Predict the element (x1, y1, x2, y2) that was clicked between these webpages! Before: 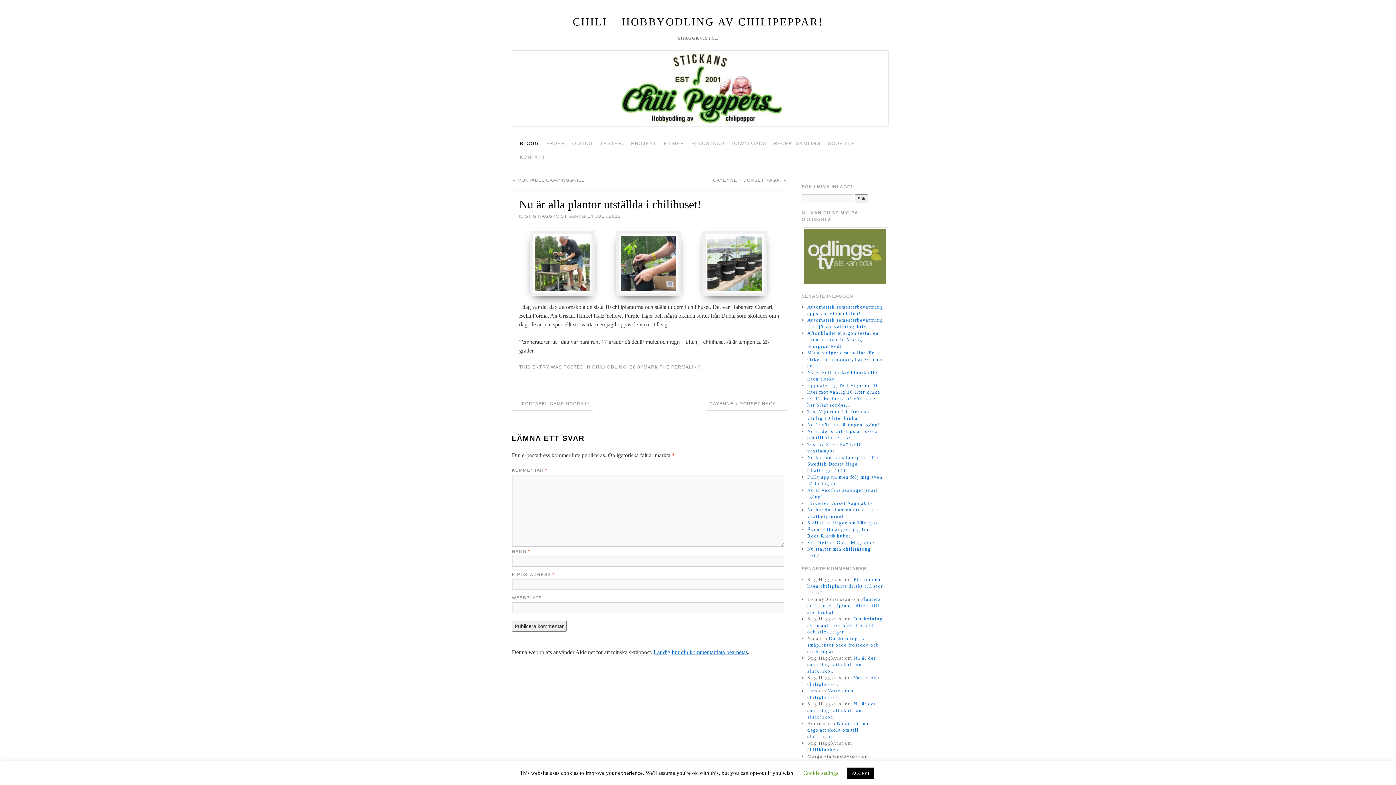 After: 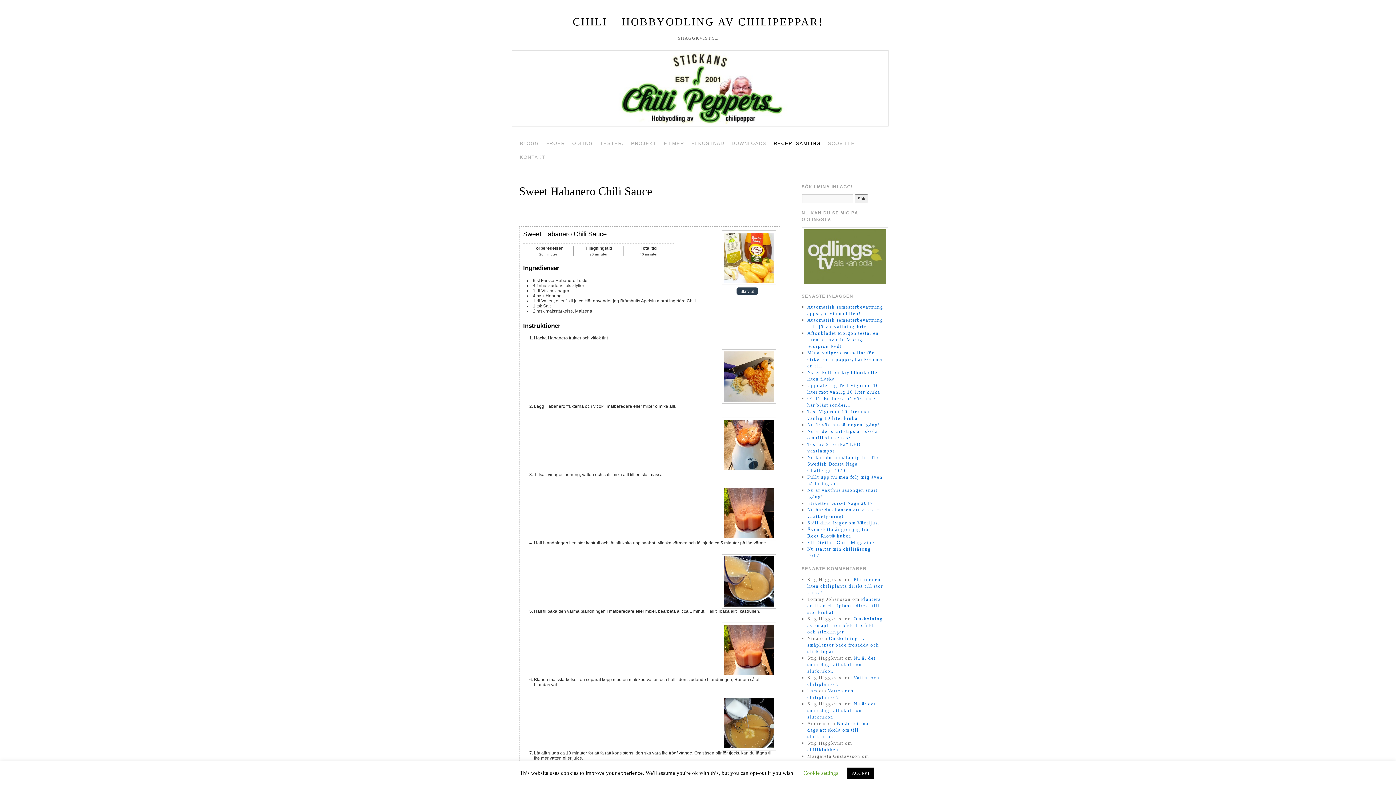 Action: label: RECEPTSAMLING bbox: (770, 136, 824, 150)